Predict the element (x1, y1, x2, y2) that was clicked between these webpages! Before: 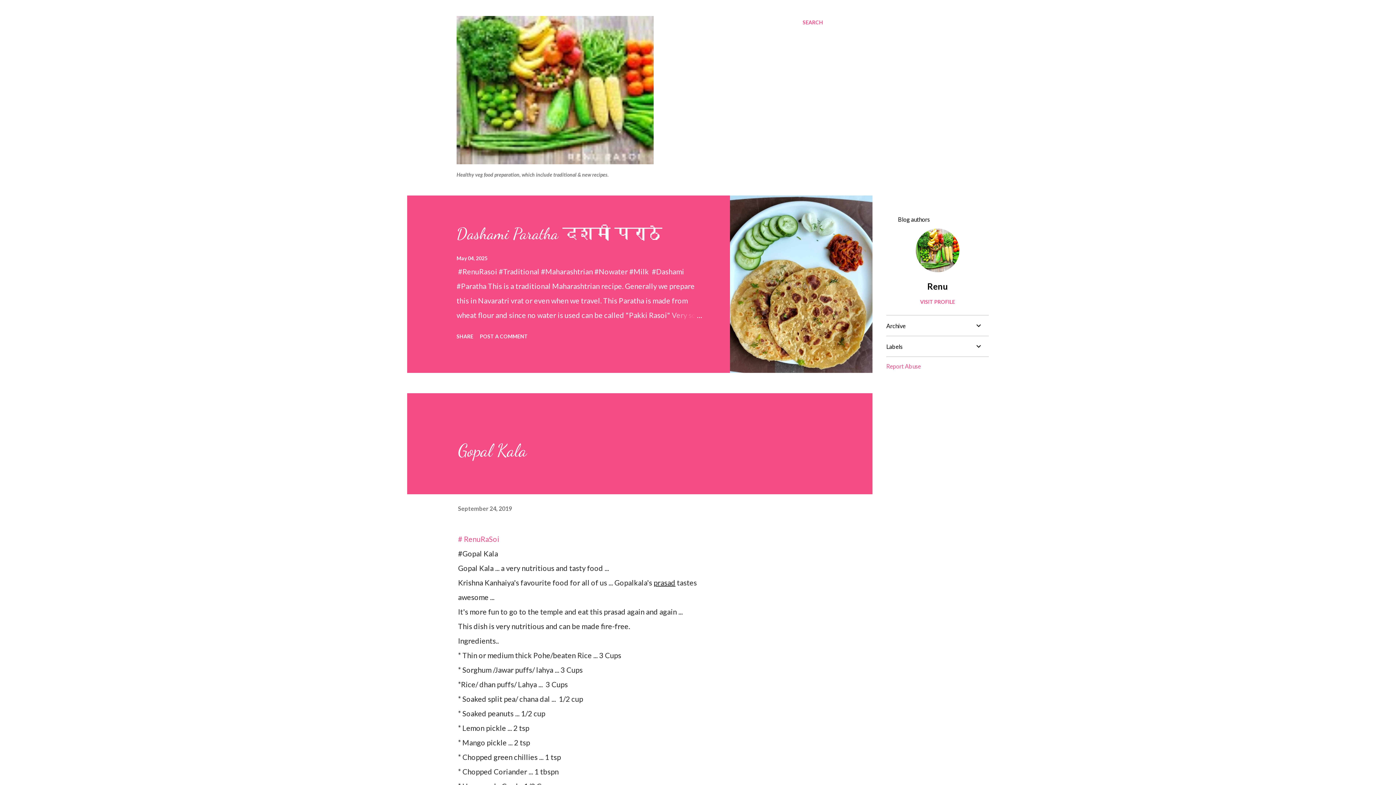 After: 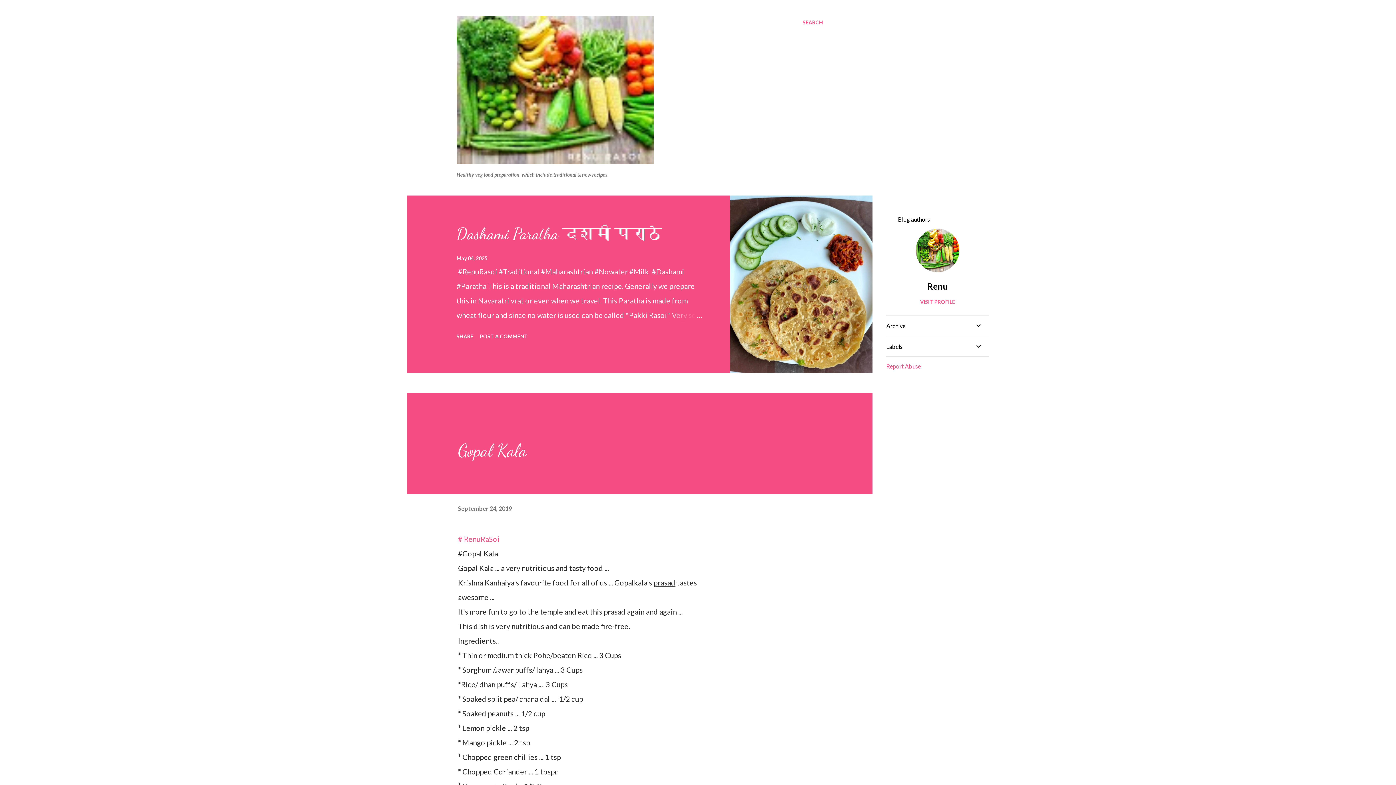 Action: label: Report Abuse bbox: (886, 362, 921, 369)